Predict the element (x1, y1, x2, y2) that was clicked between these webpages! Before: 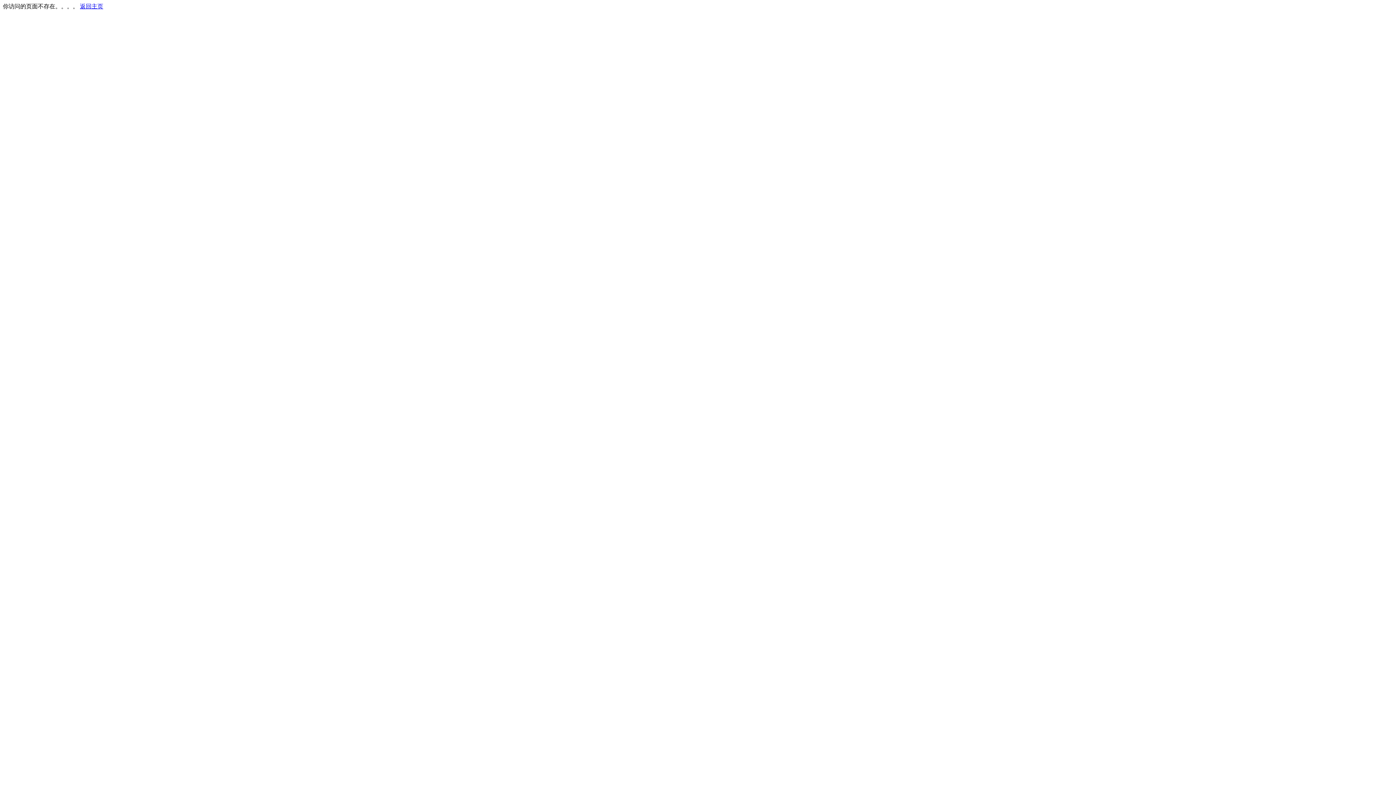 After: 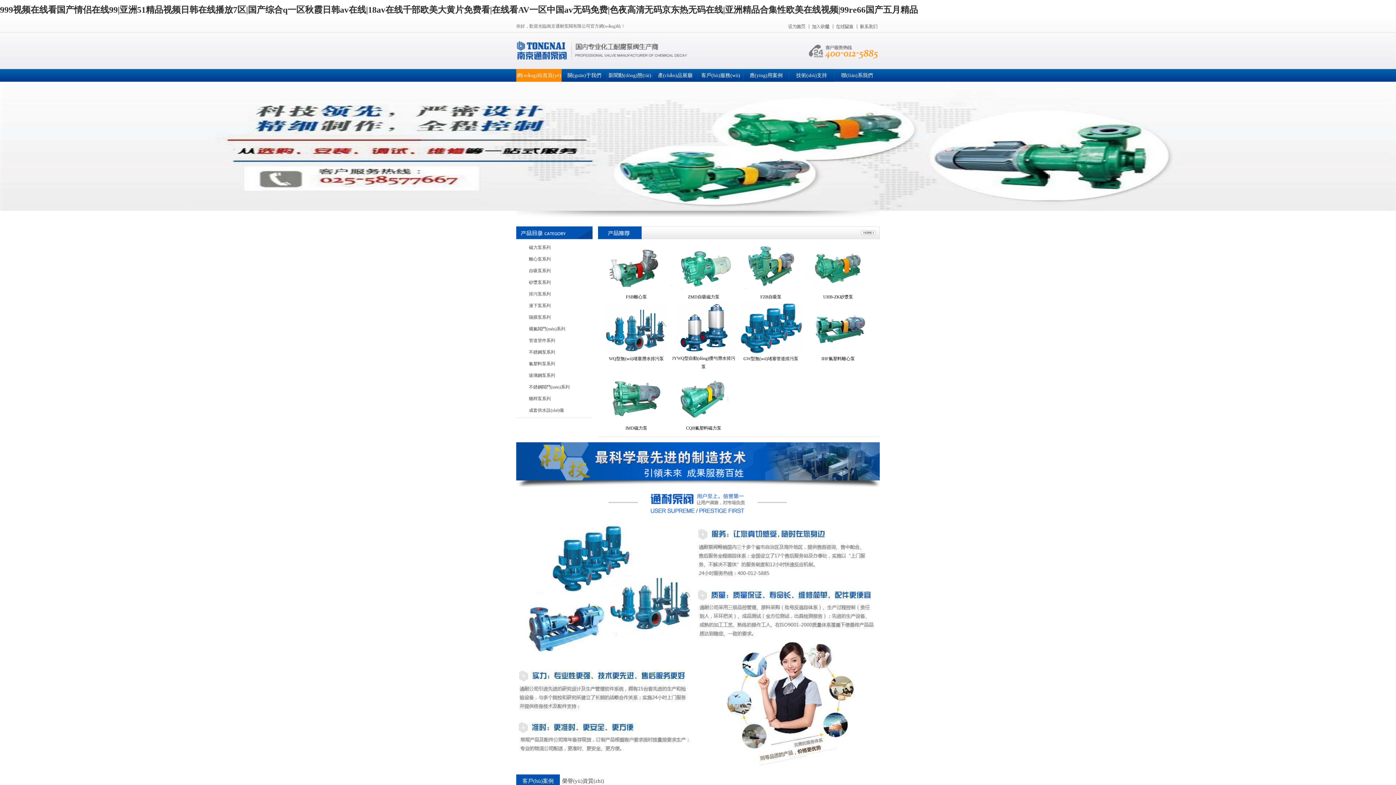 Action: bbox: (80, 3, 103, 9) label: 返回主页